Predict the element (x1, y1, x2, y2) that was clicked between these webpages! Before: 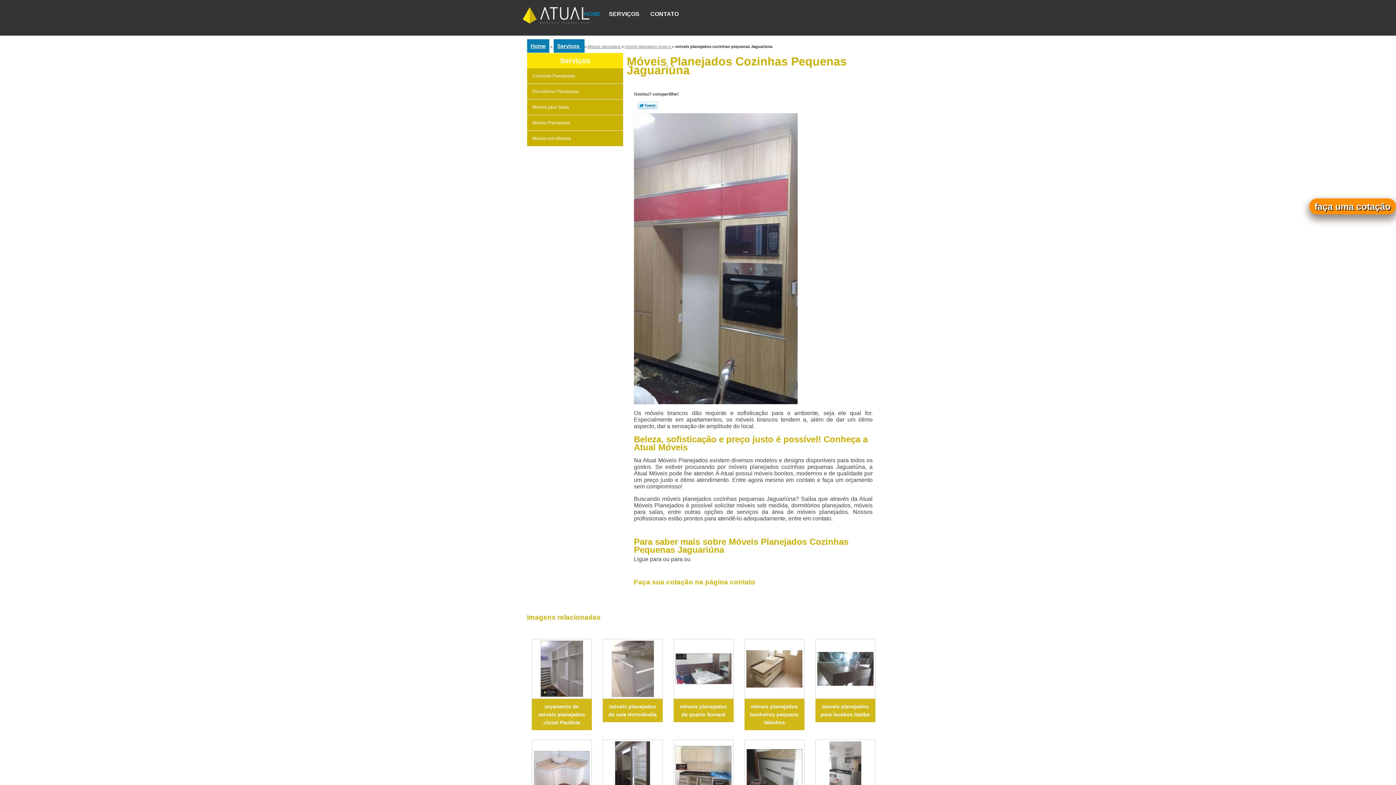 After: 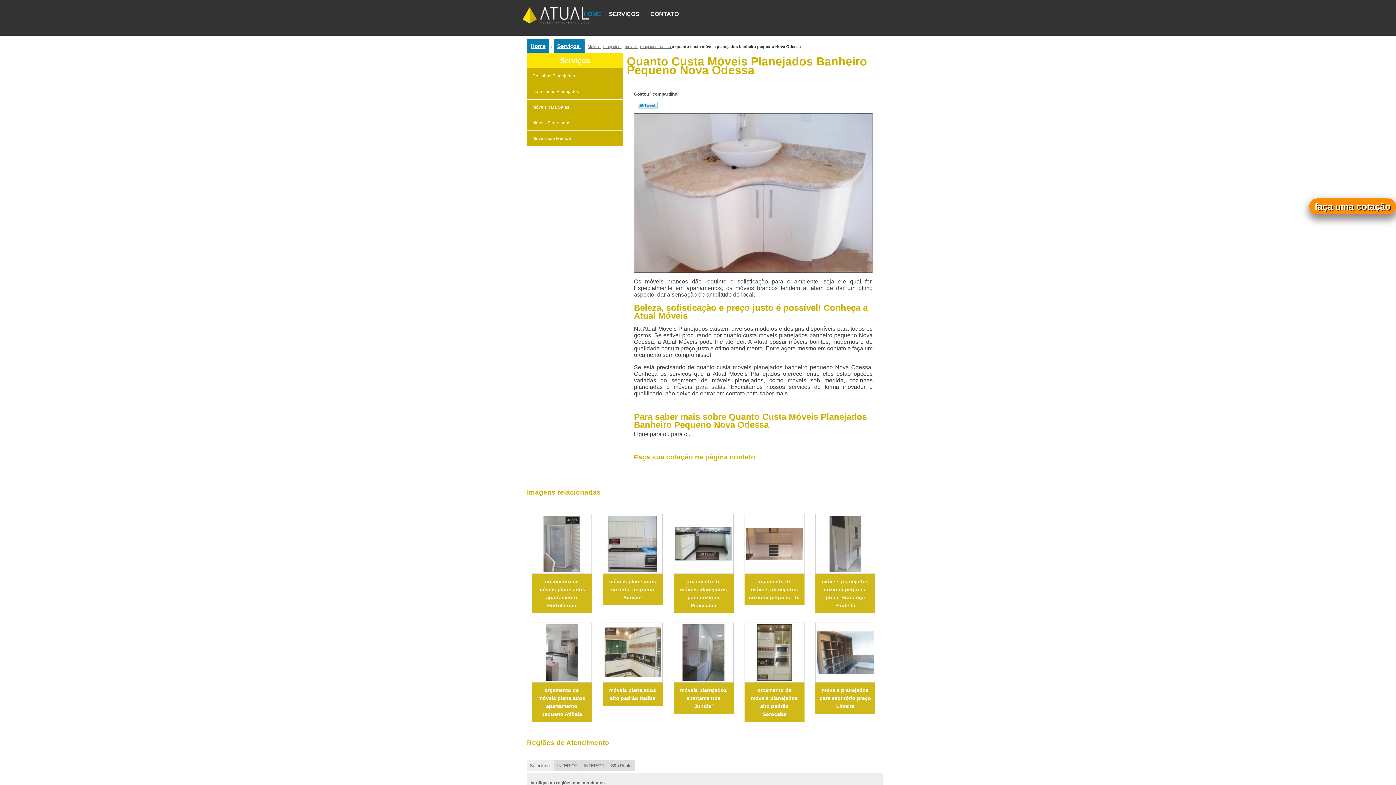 Action: bbox: (531, 739, 591, 799)